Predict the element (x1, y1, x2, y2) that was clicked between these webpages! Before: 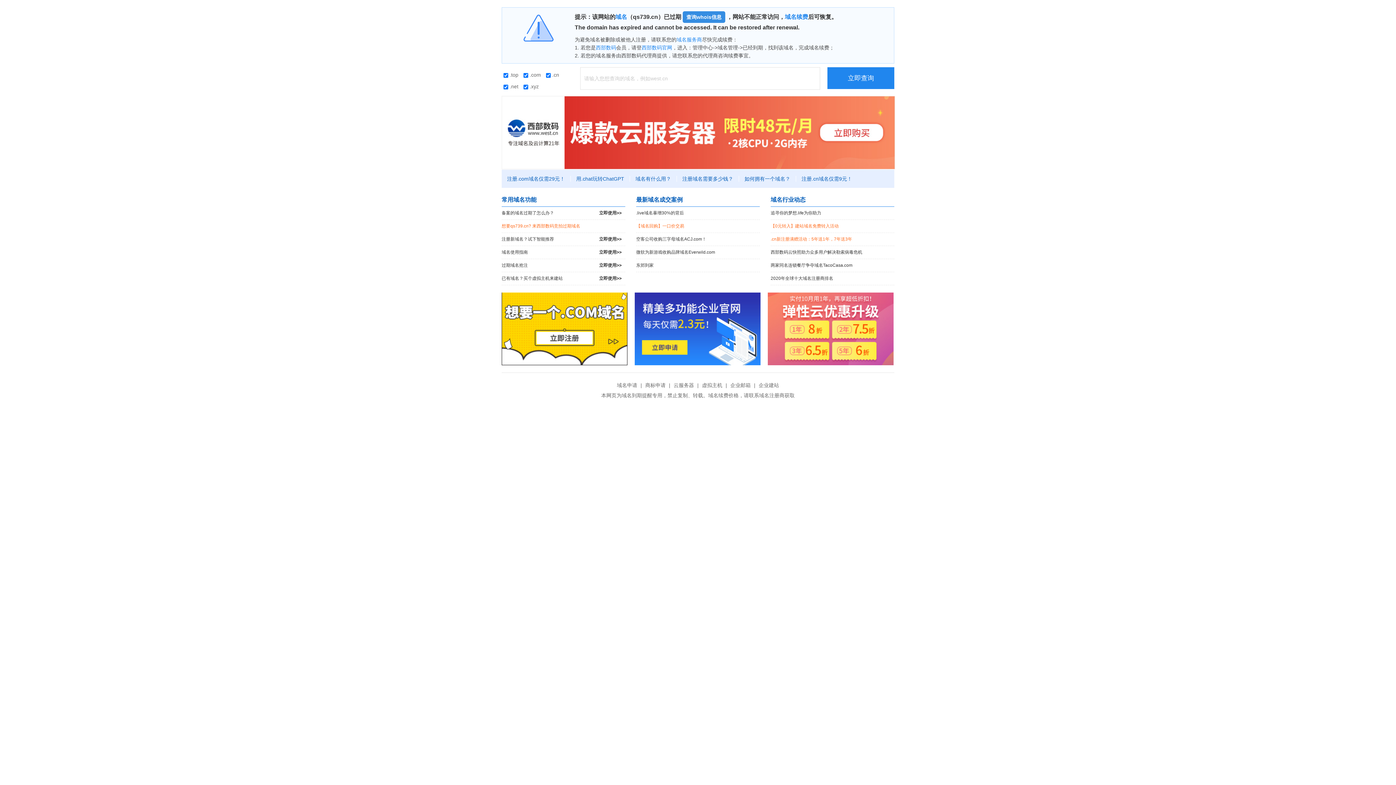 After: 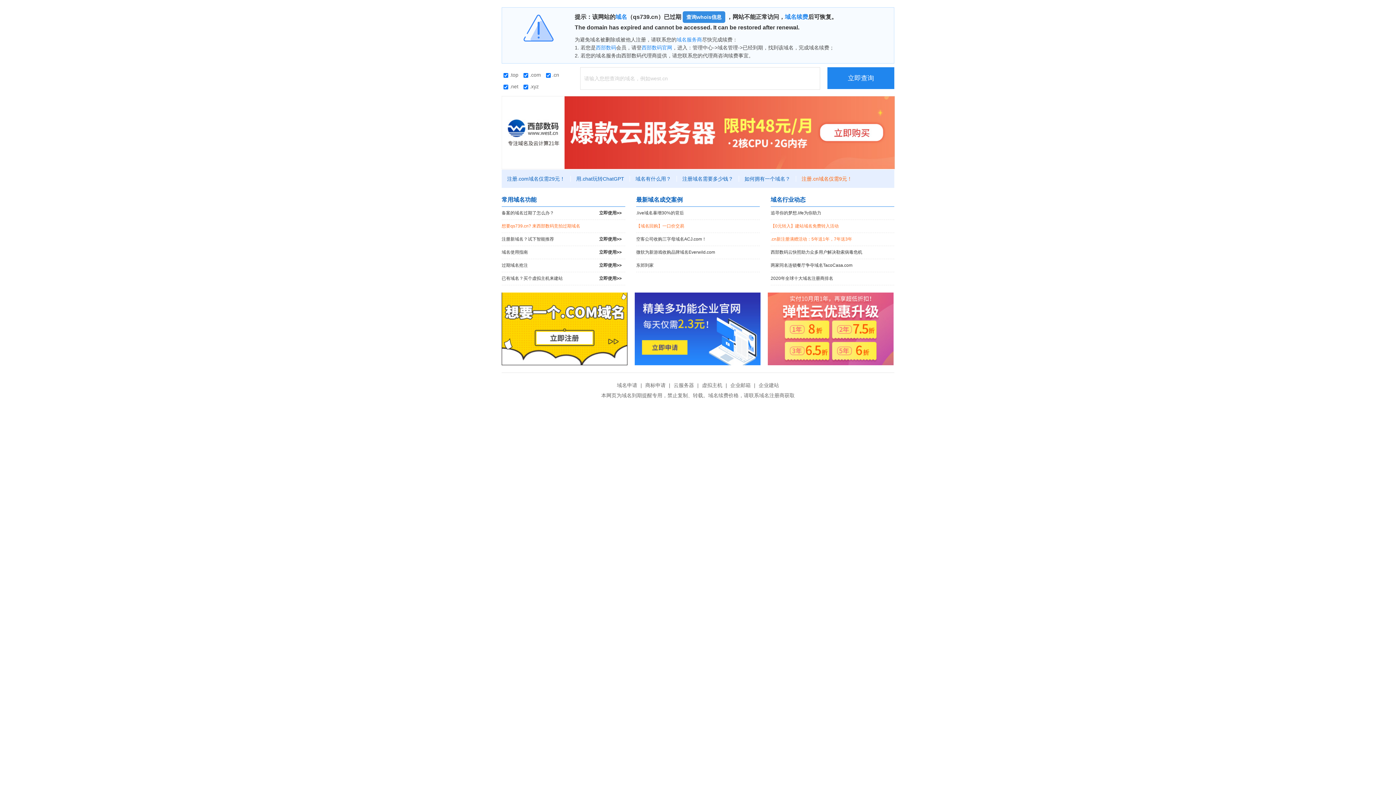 Action: label: 注册.cn域名仅需9元！ bbox: (796, 176, 857, 181)